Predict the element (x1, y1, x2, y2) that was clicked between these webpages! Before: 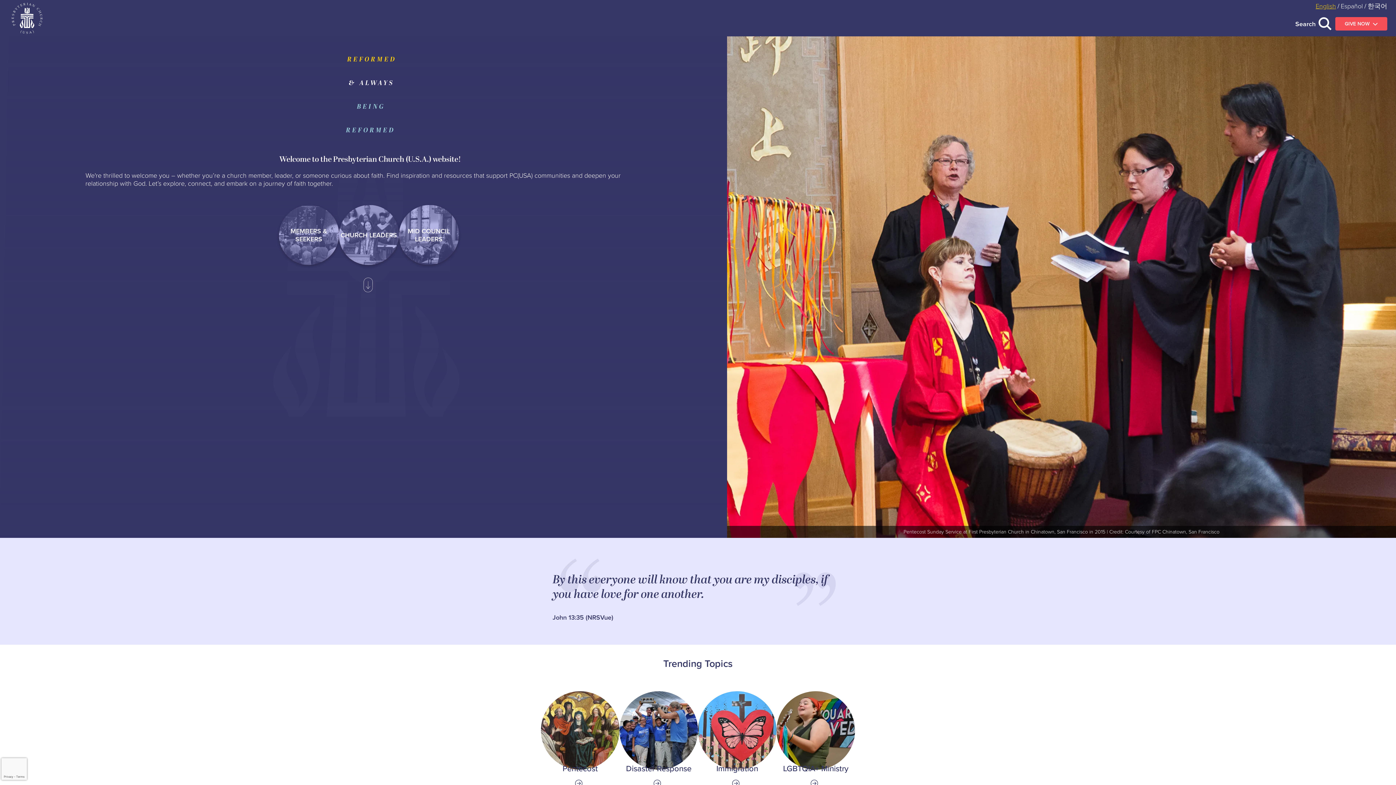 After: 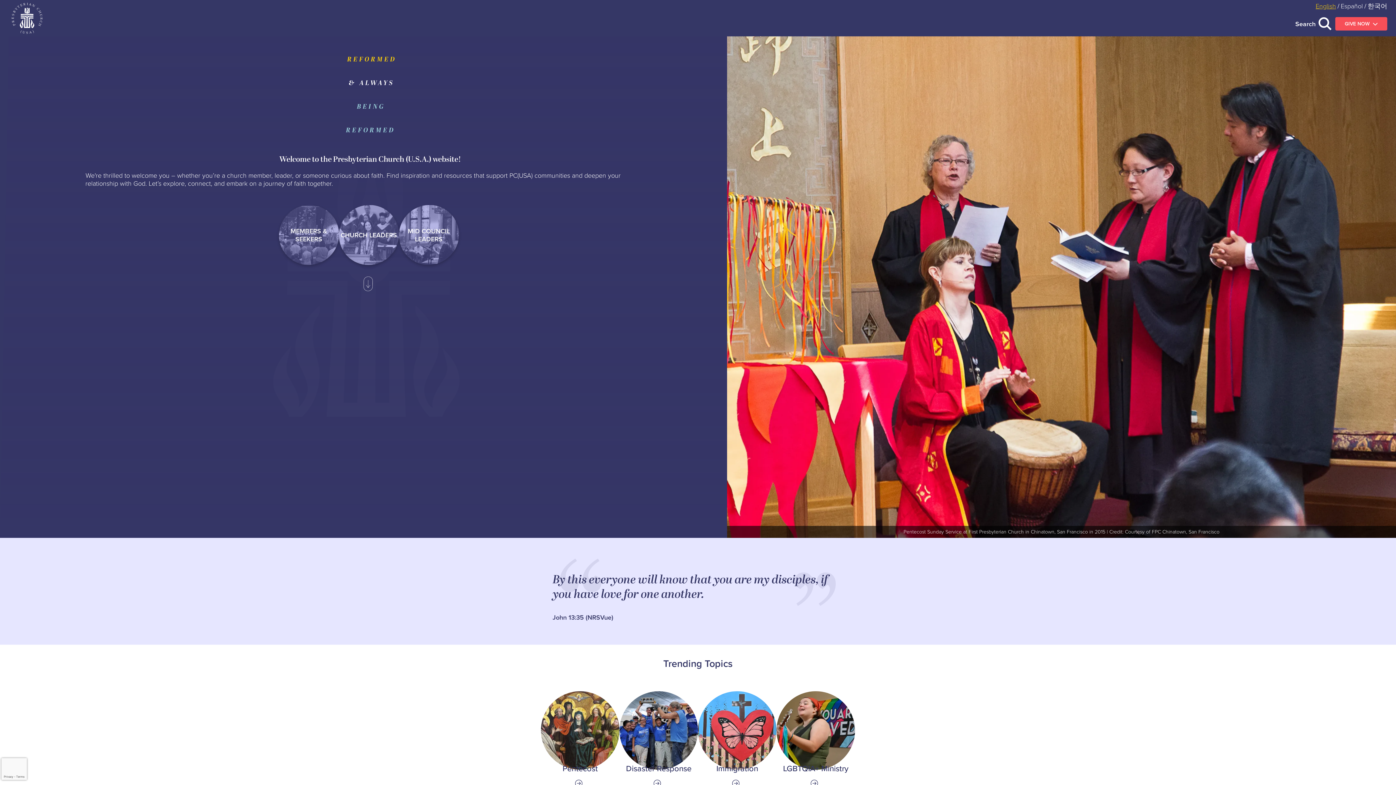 Action: label: Home bbox: (11, 2, 42, 33)